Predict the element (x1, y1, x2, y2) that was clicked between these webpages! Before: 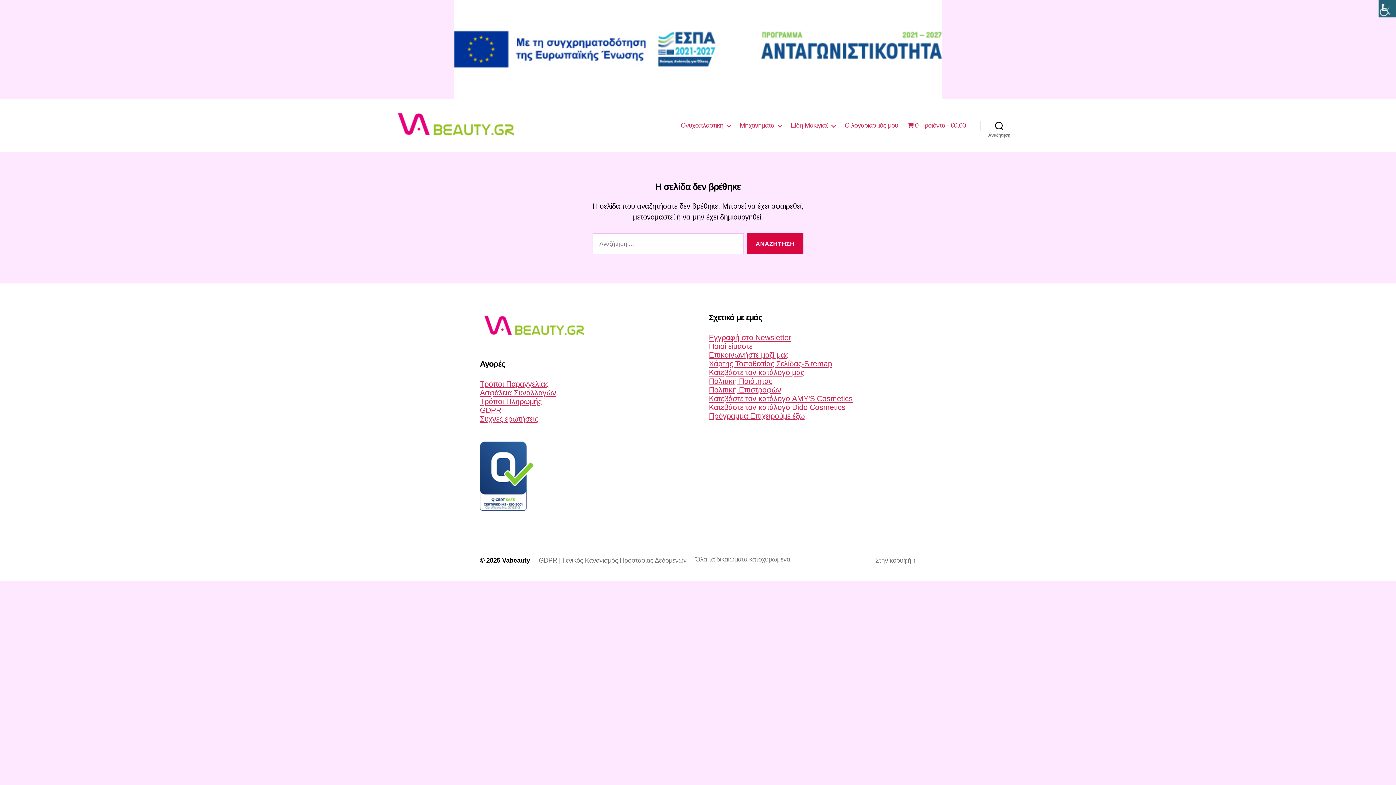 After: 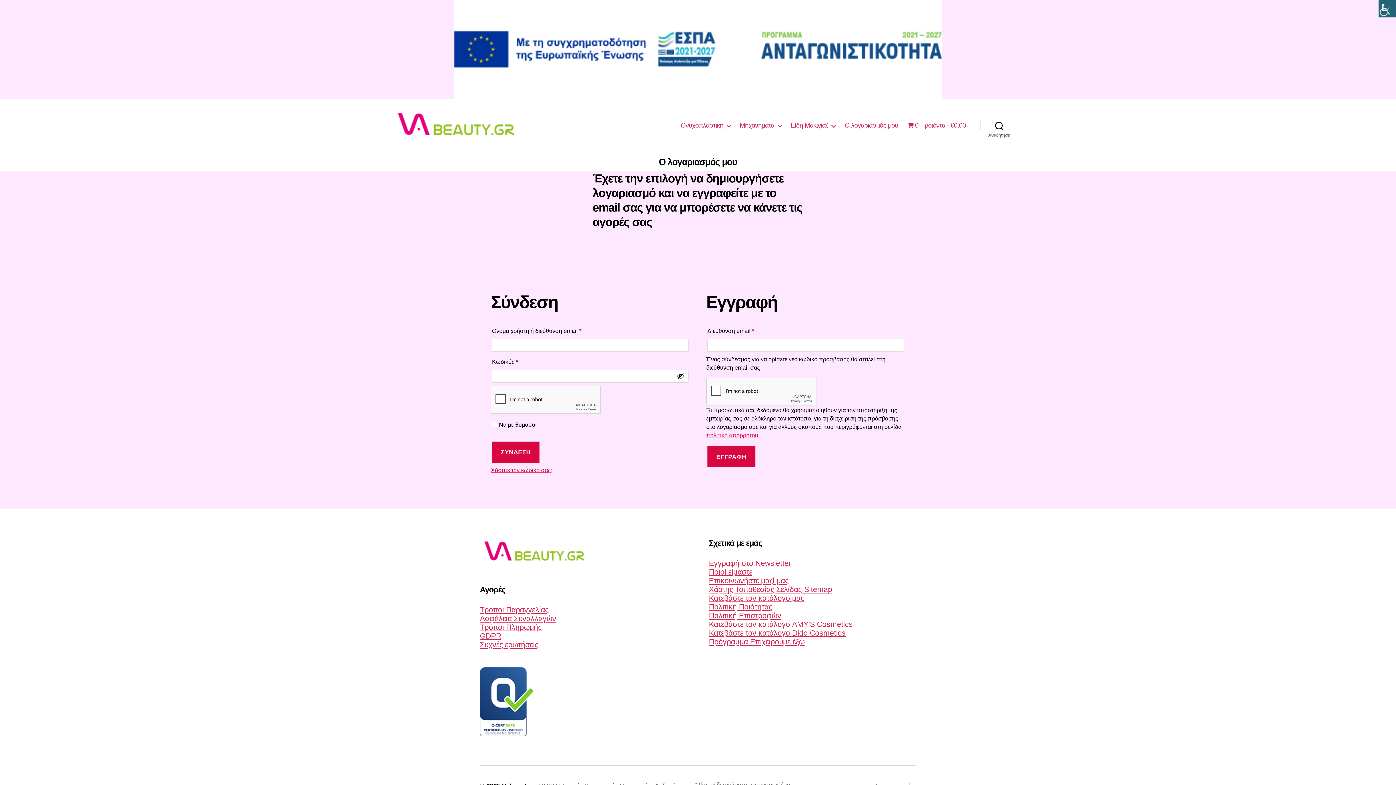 Action: bbox: (844, 121, 898, 129) label: Ο λογαριασμός μου